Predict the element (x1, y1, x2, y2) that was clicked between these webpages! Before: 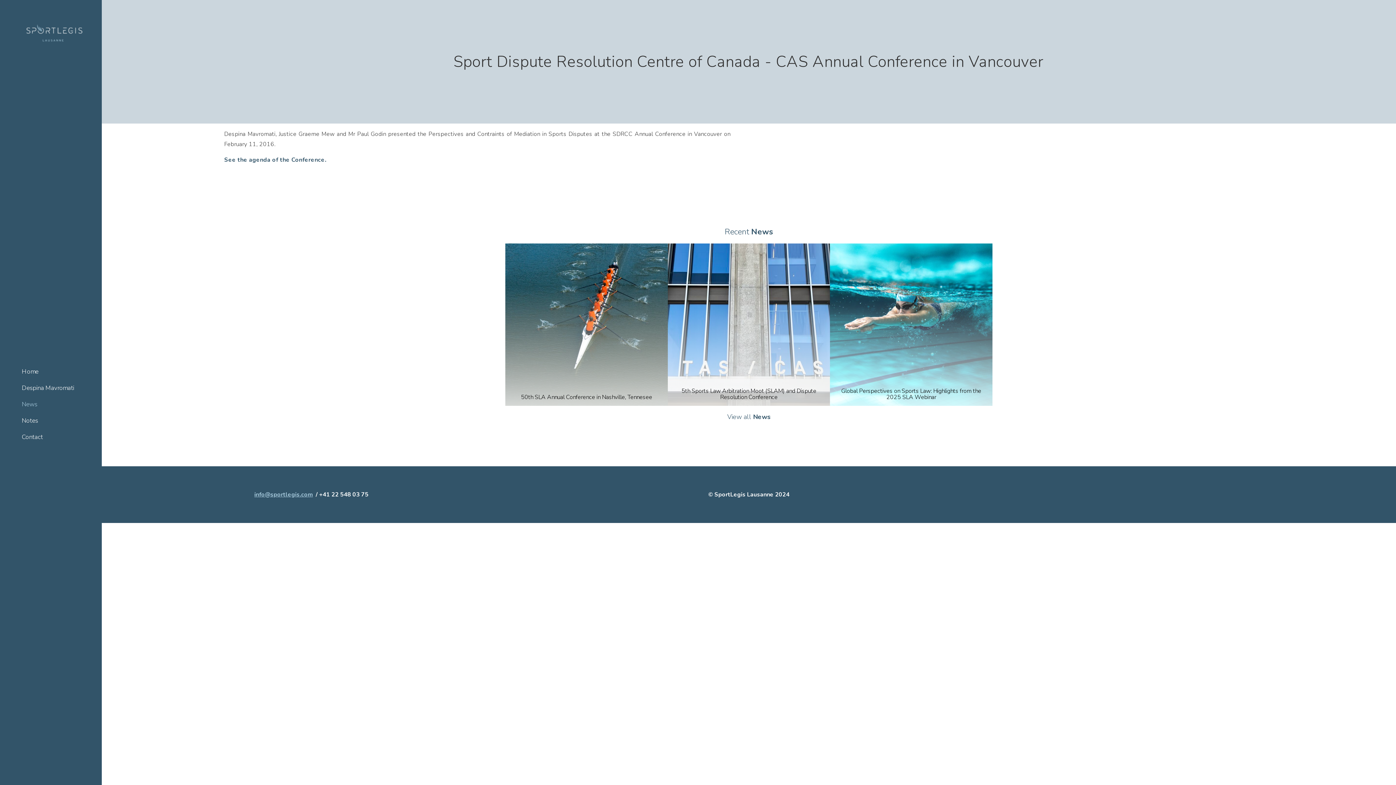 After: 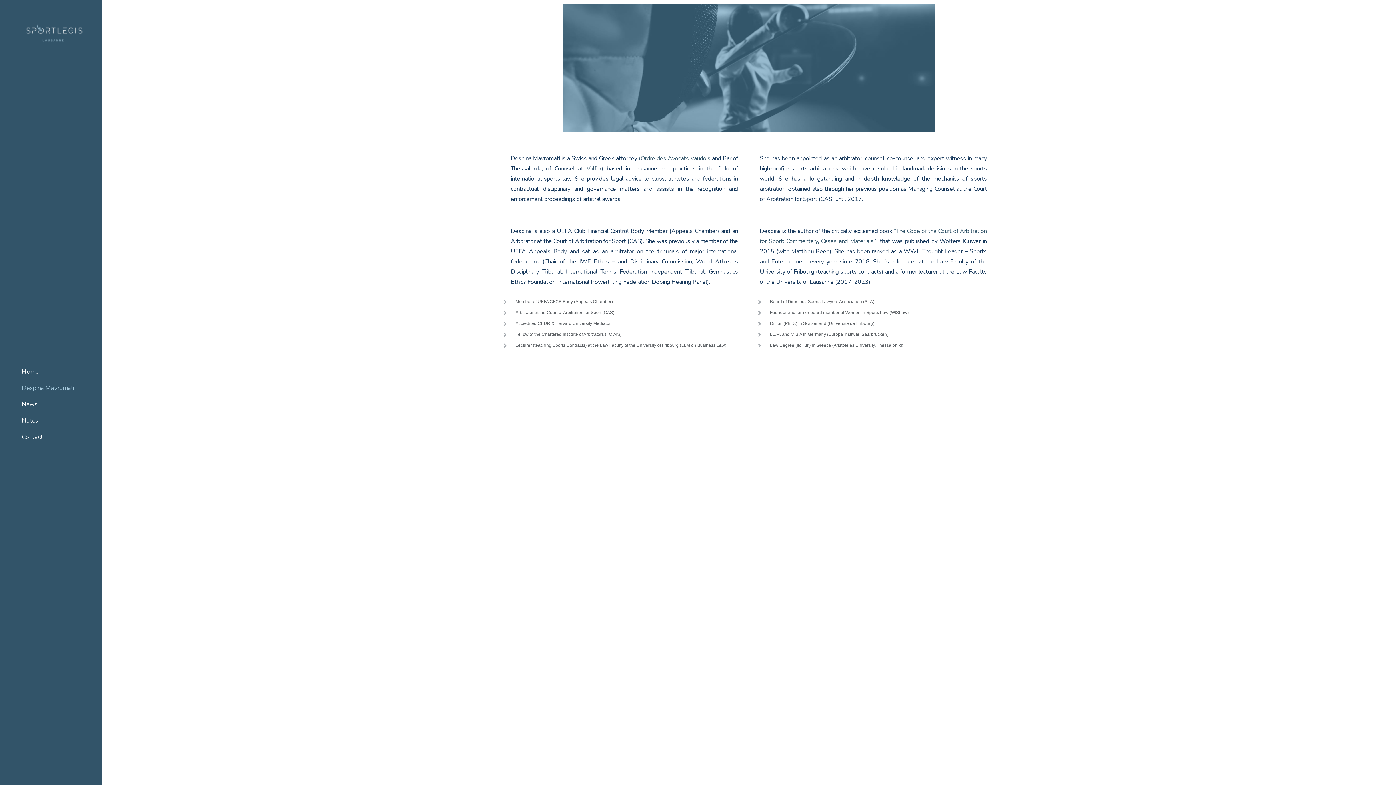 Action: label: Despina Mavromati bbox: (21, 380, 87, 396)